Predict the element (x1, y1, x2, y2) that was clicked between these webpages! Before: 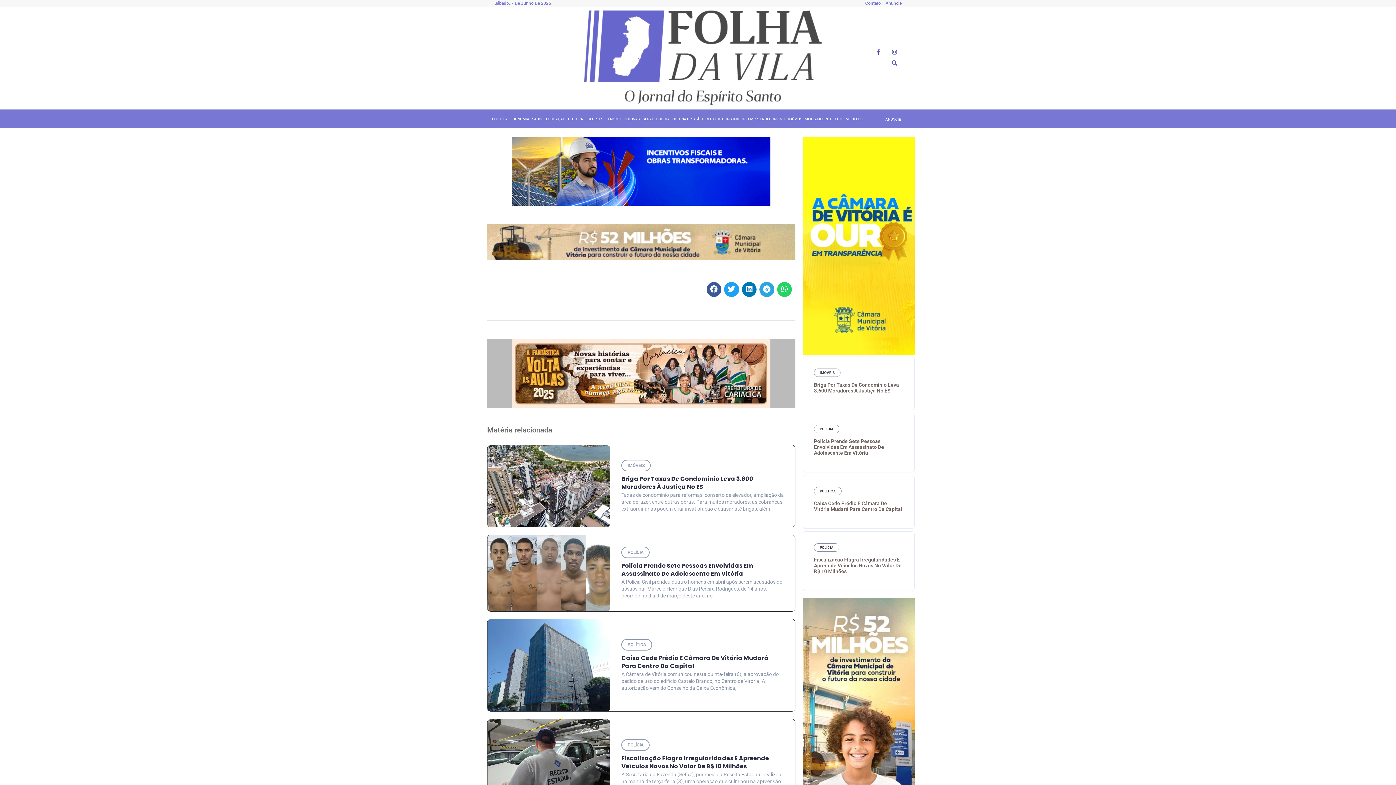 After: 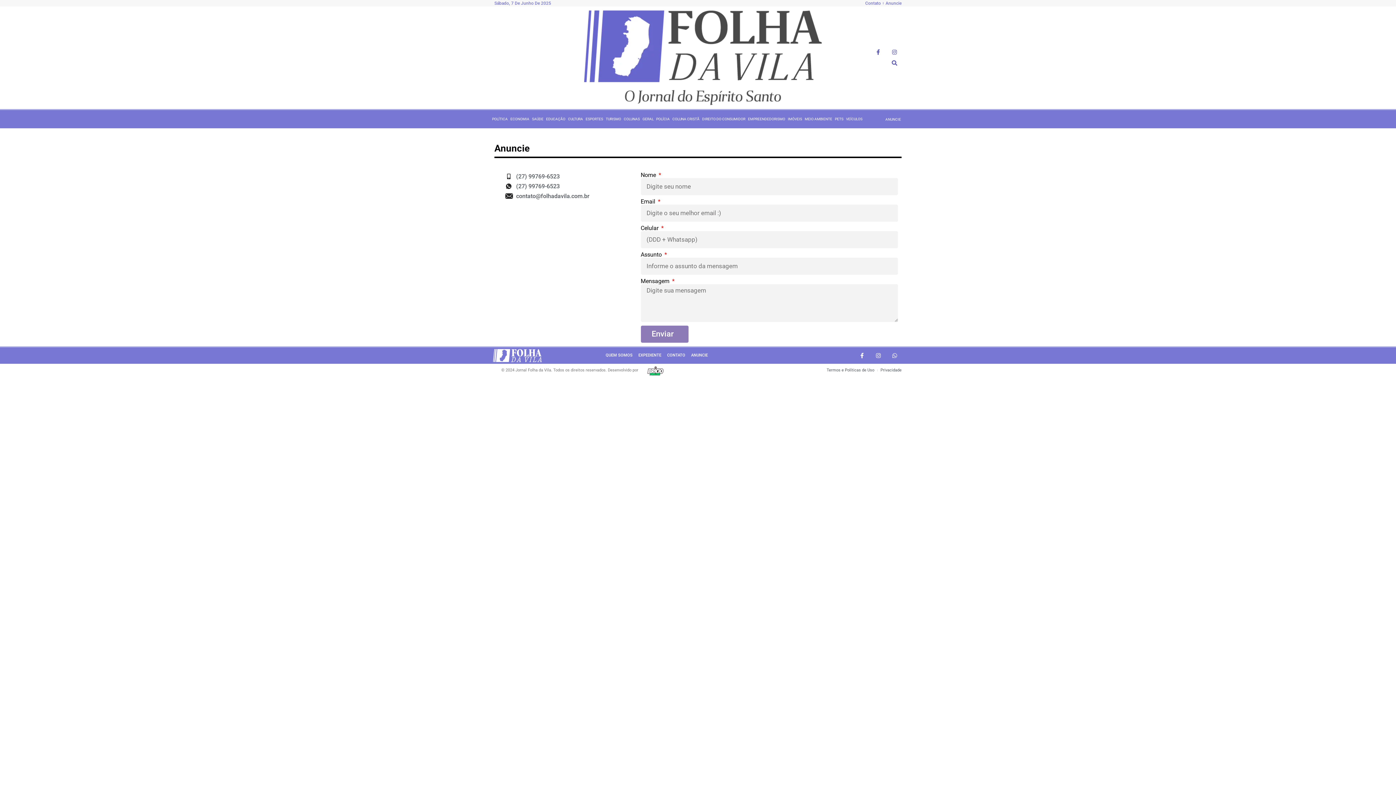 Action: label: Anuncie bbox: (885, 0, 901, 6)